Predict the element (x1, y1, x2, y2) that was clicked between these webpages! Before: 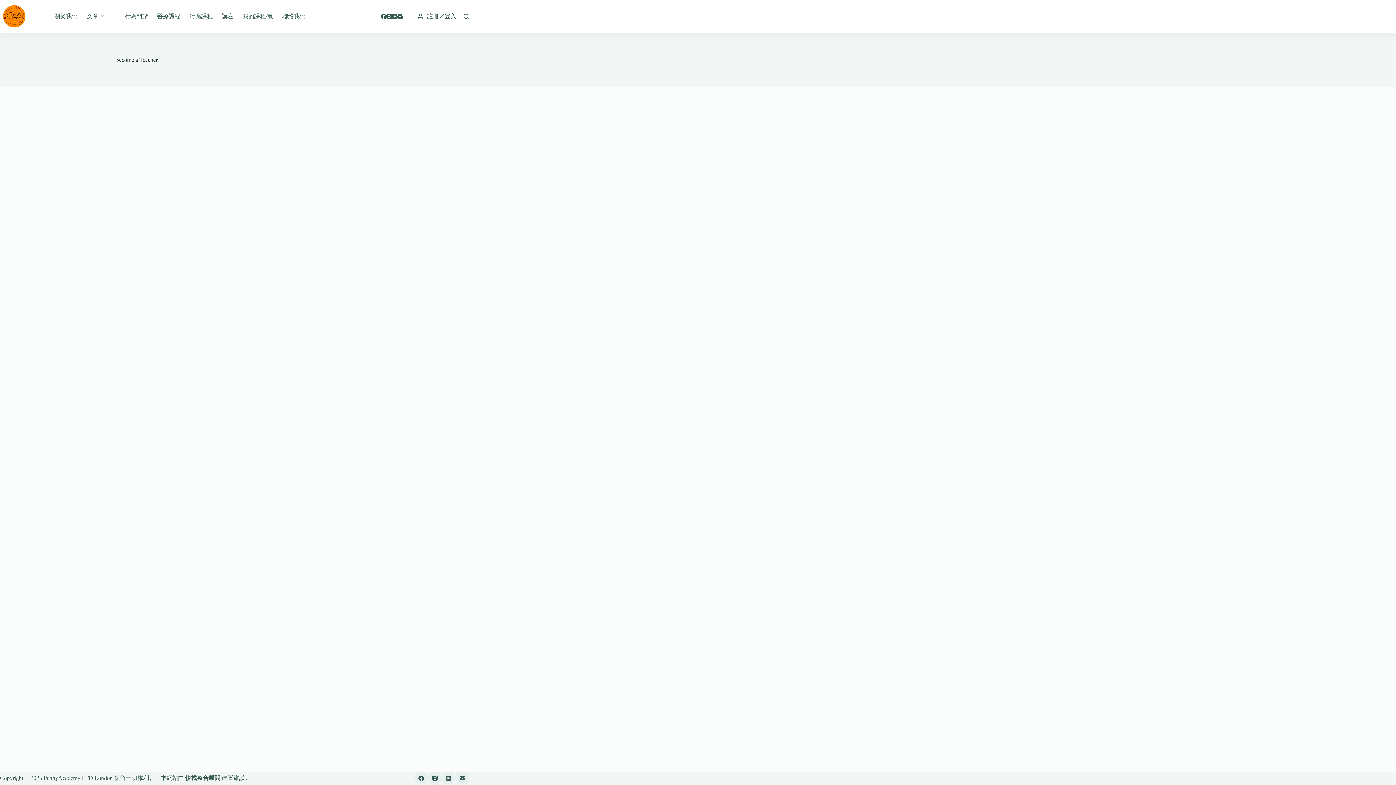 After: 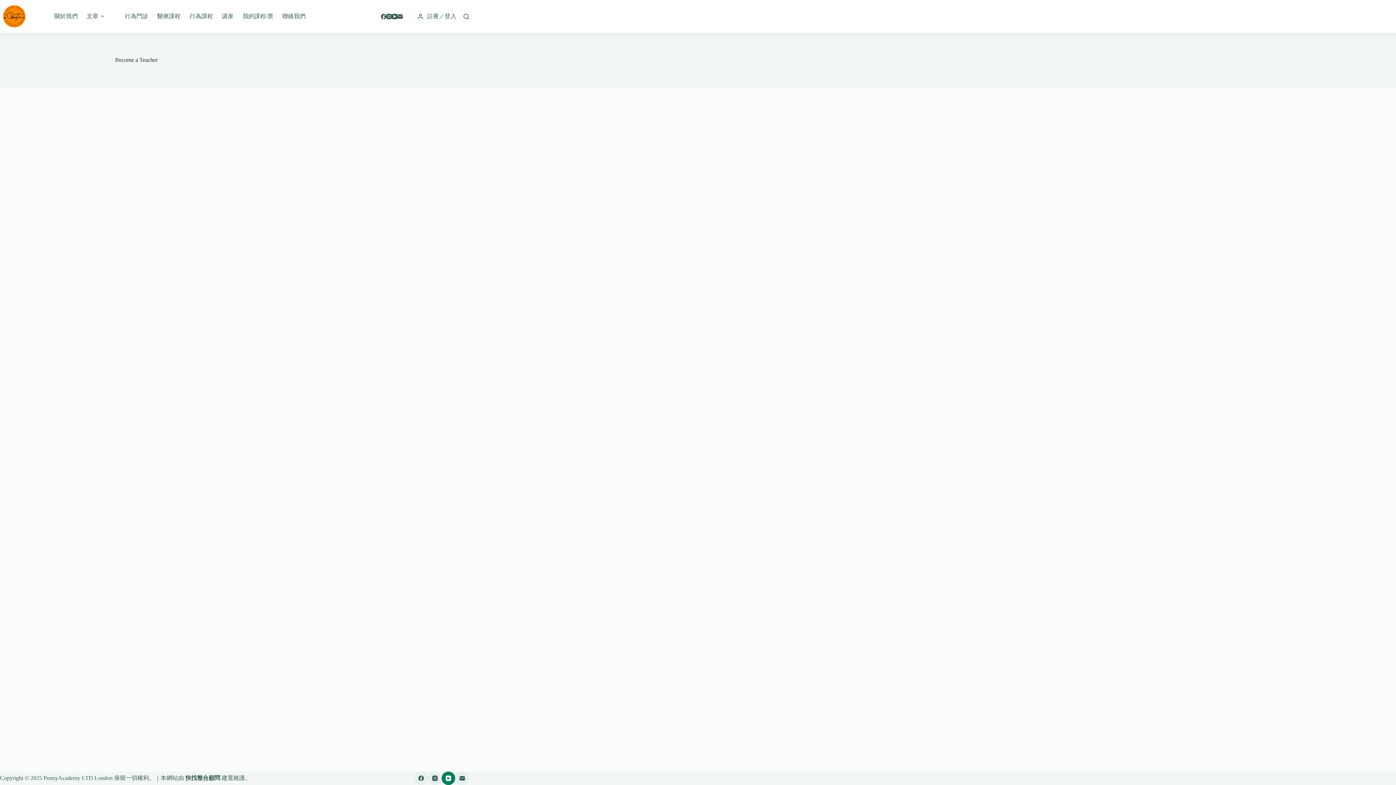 Action: label: YouTube bbox: (441, 771, 455, 785)